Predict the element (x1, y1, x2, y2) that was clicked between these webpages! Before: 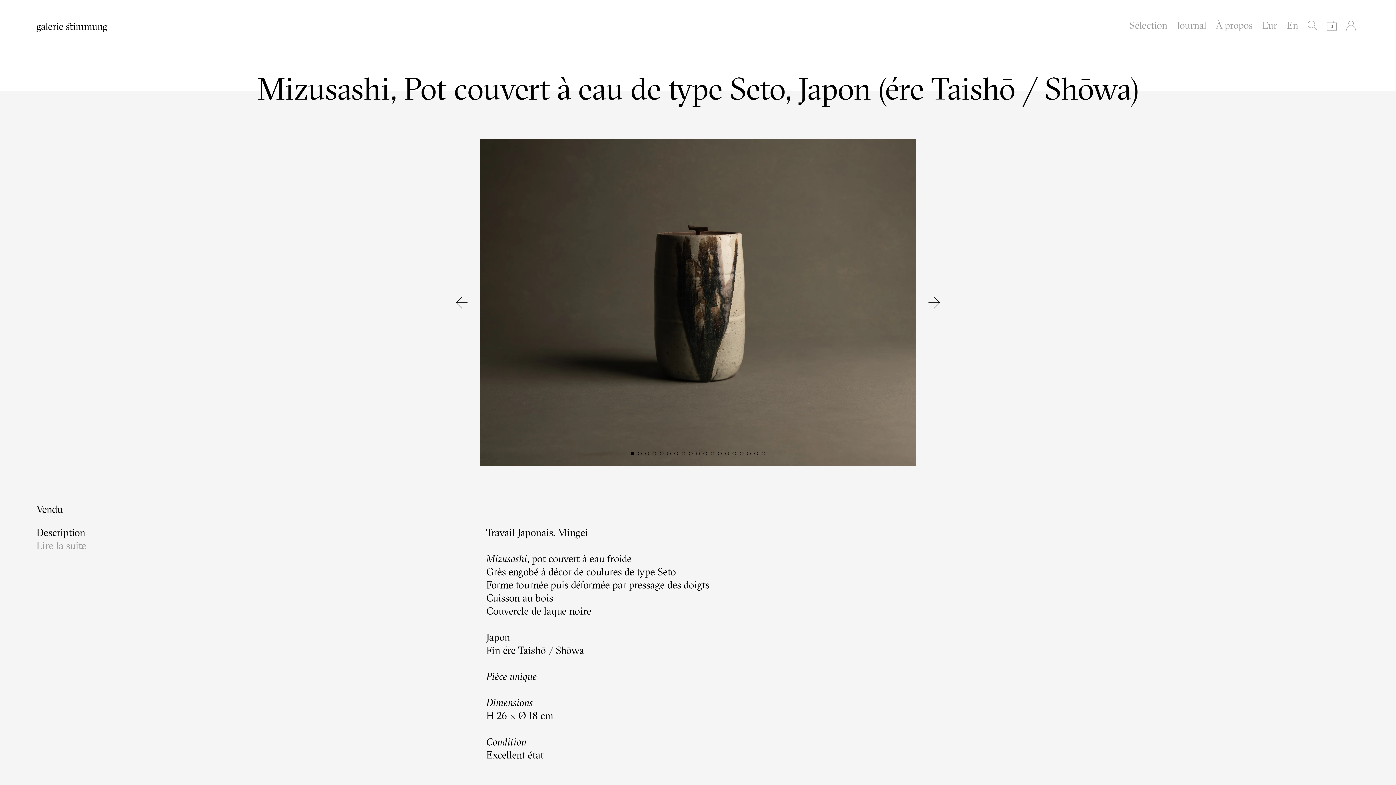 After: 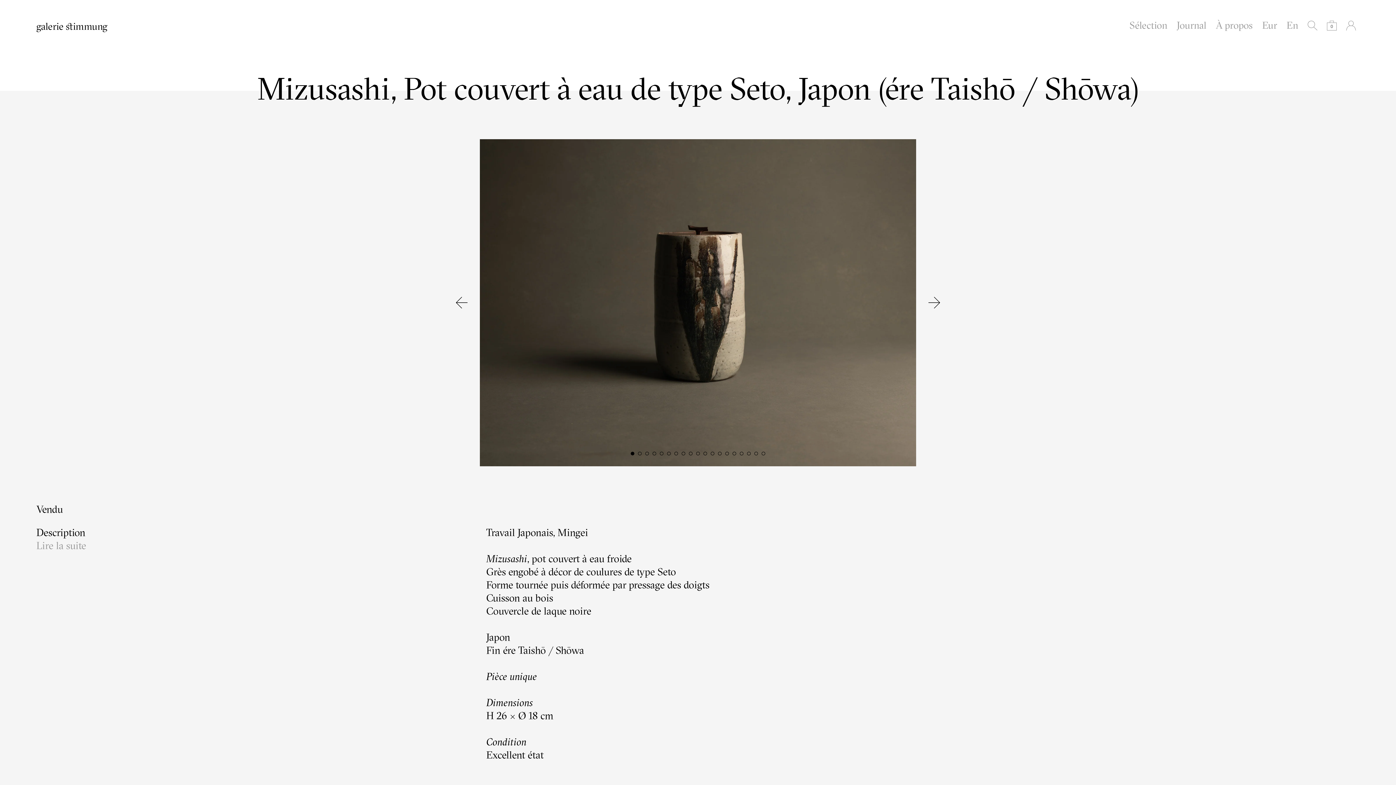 Action: bbox: (36, 526, 85, 538) label: Description